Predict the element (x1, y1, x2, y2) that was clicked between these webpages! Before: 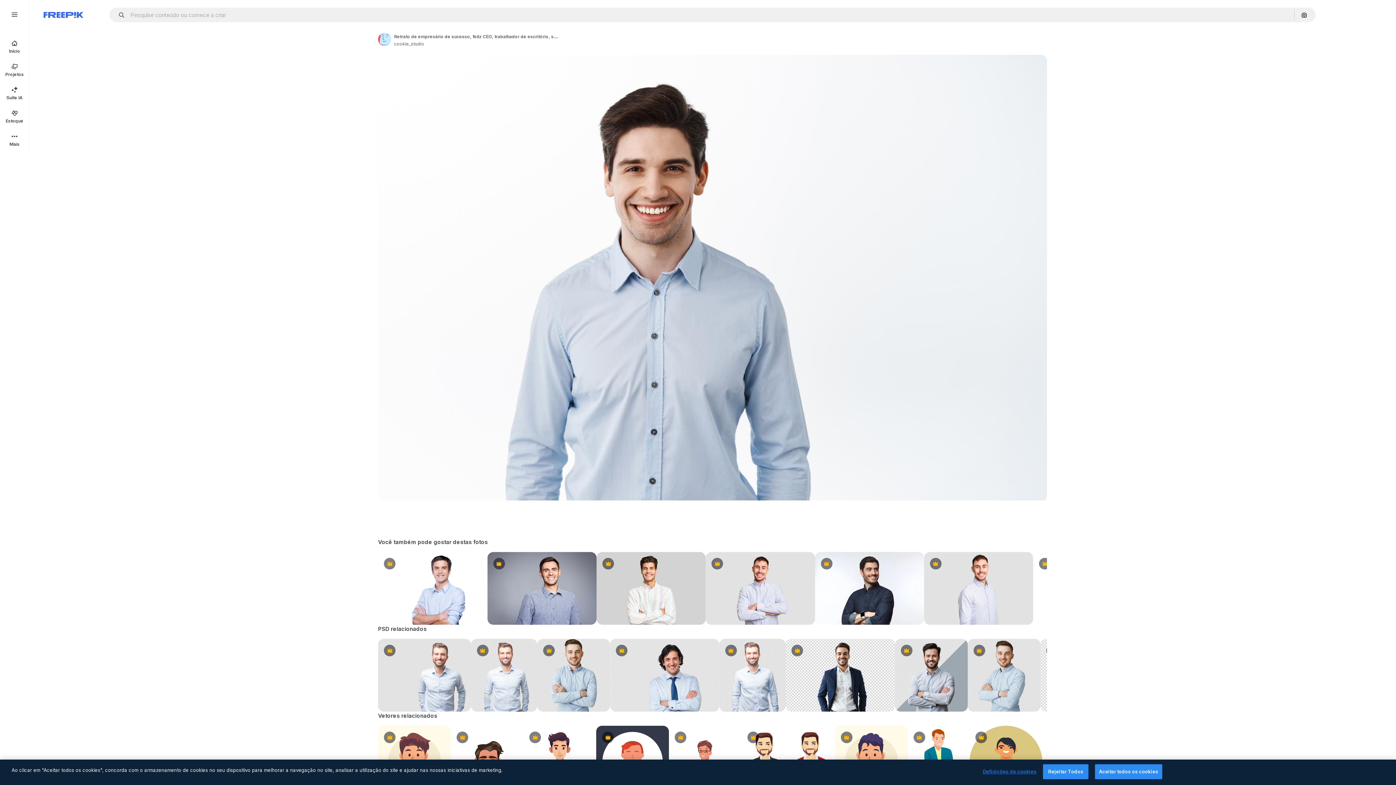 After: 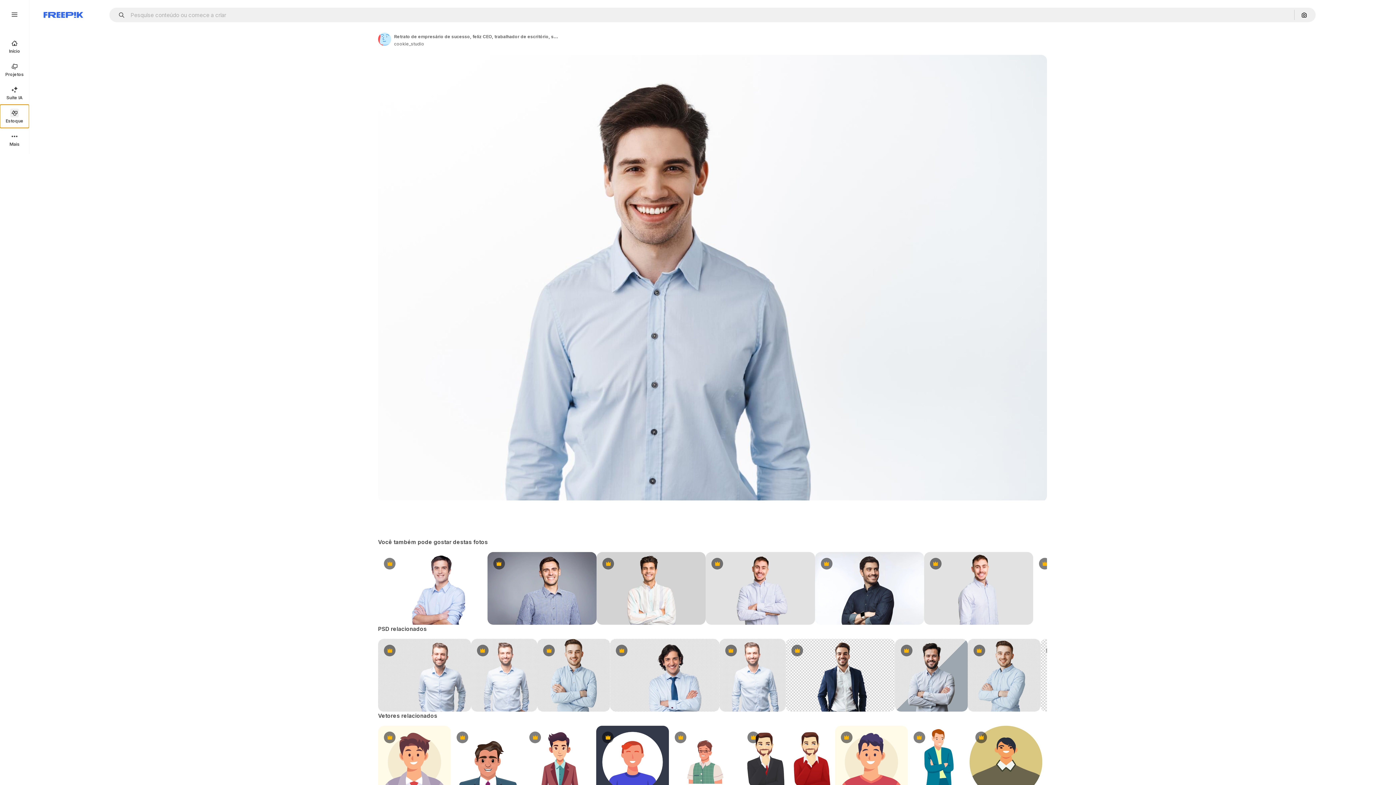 Action: bbox: (0, 104, 29, 128) label: Estoque